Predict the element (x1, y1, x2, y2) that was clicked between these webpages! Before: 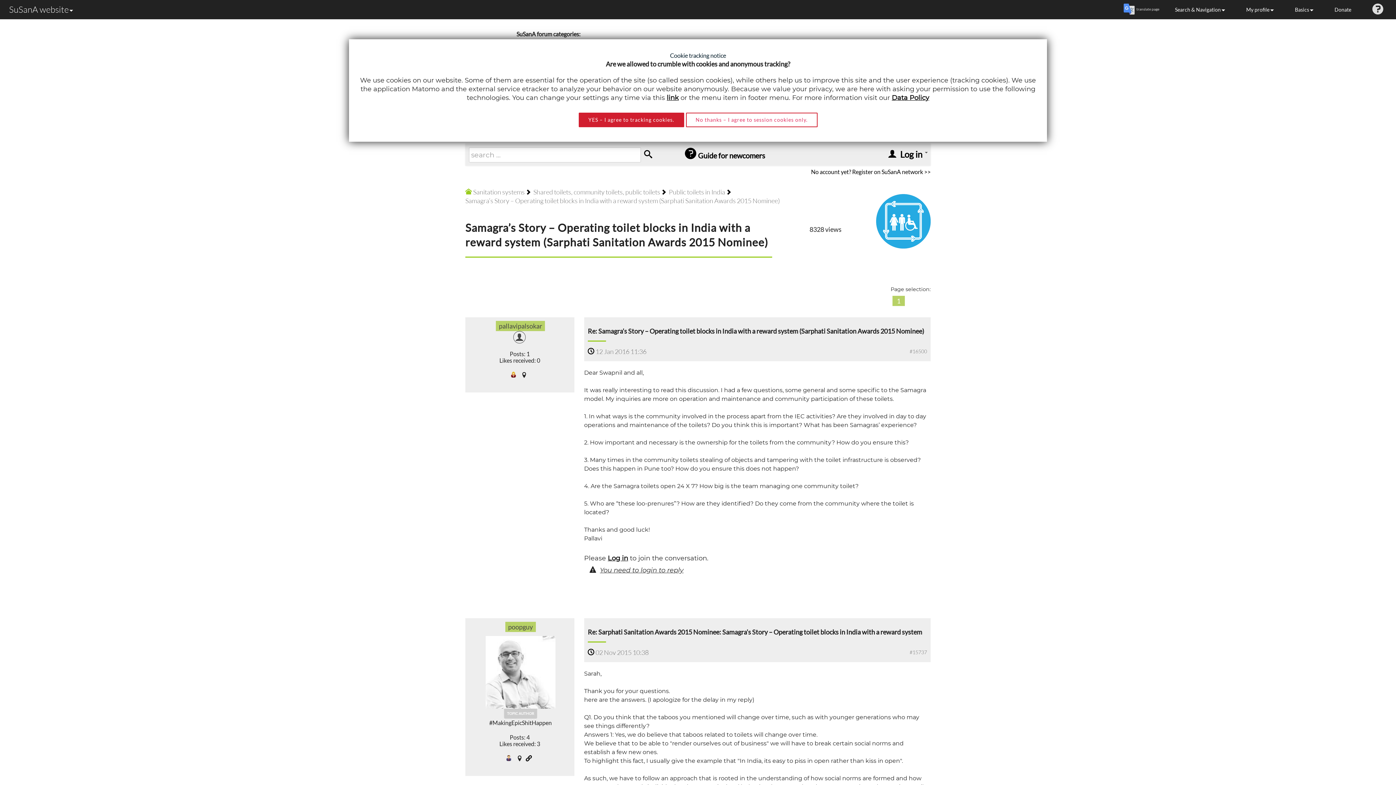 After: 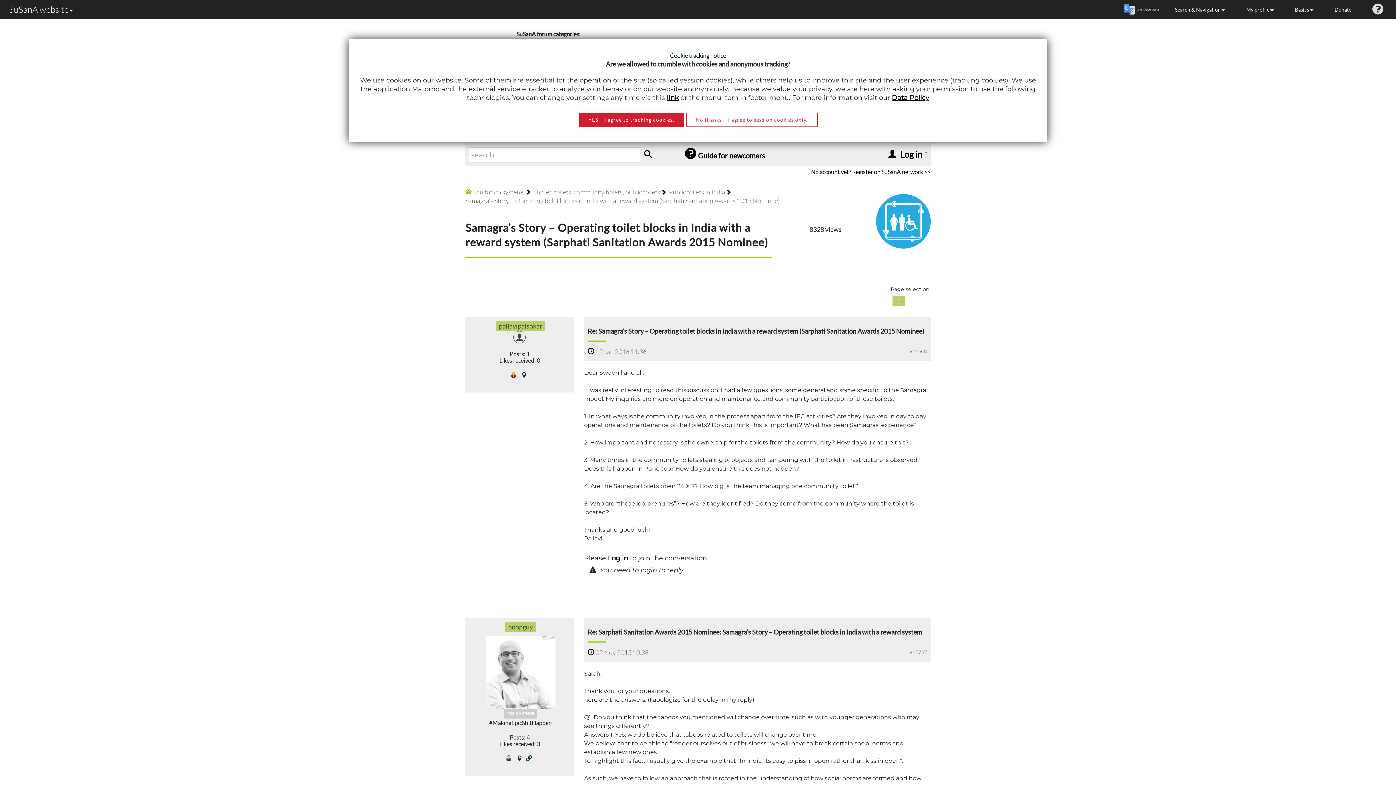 Action: bbox: (525, 755, 532, 762)